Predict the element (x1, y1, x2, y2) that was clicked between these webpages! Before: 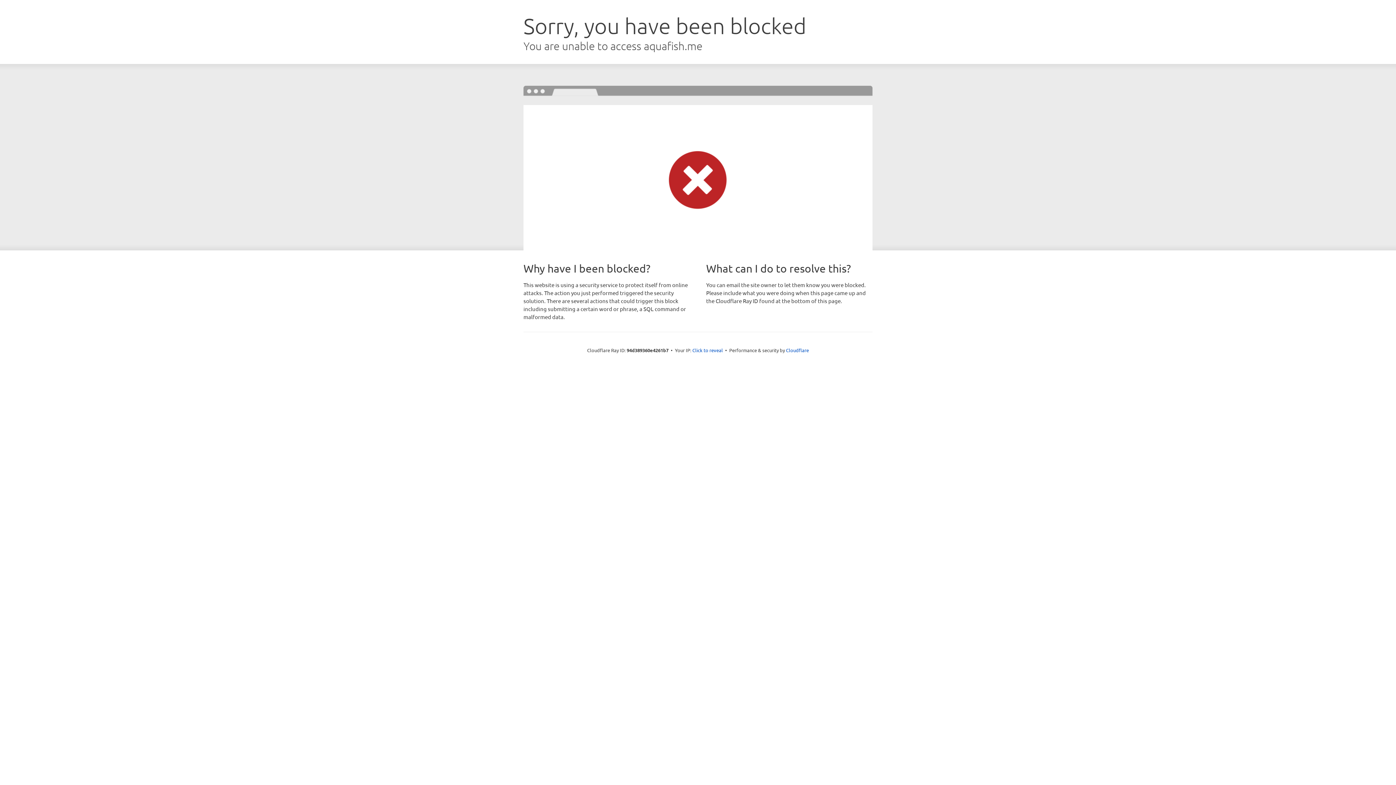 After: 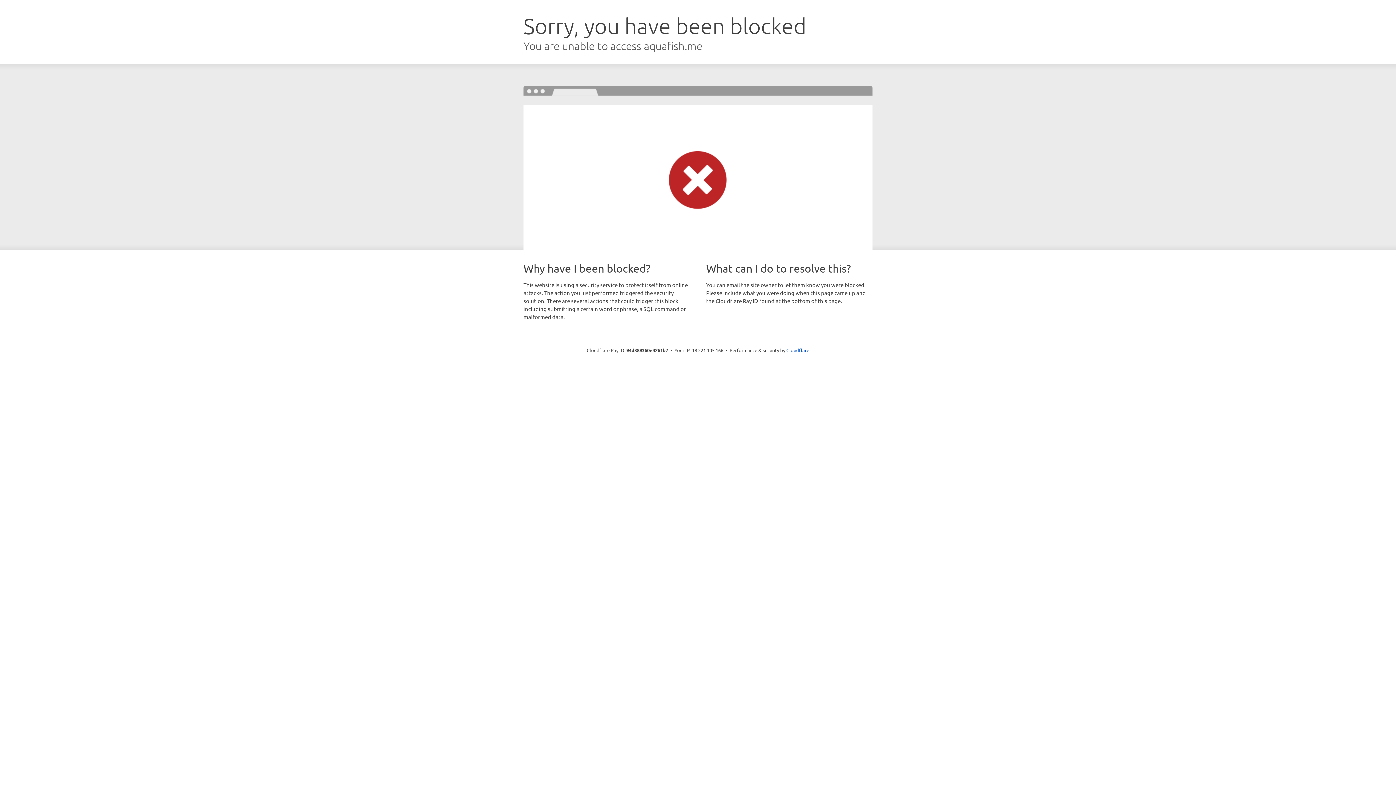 Action: bbox: (692, 346, 723, 353) label: Click to reveal